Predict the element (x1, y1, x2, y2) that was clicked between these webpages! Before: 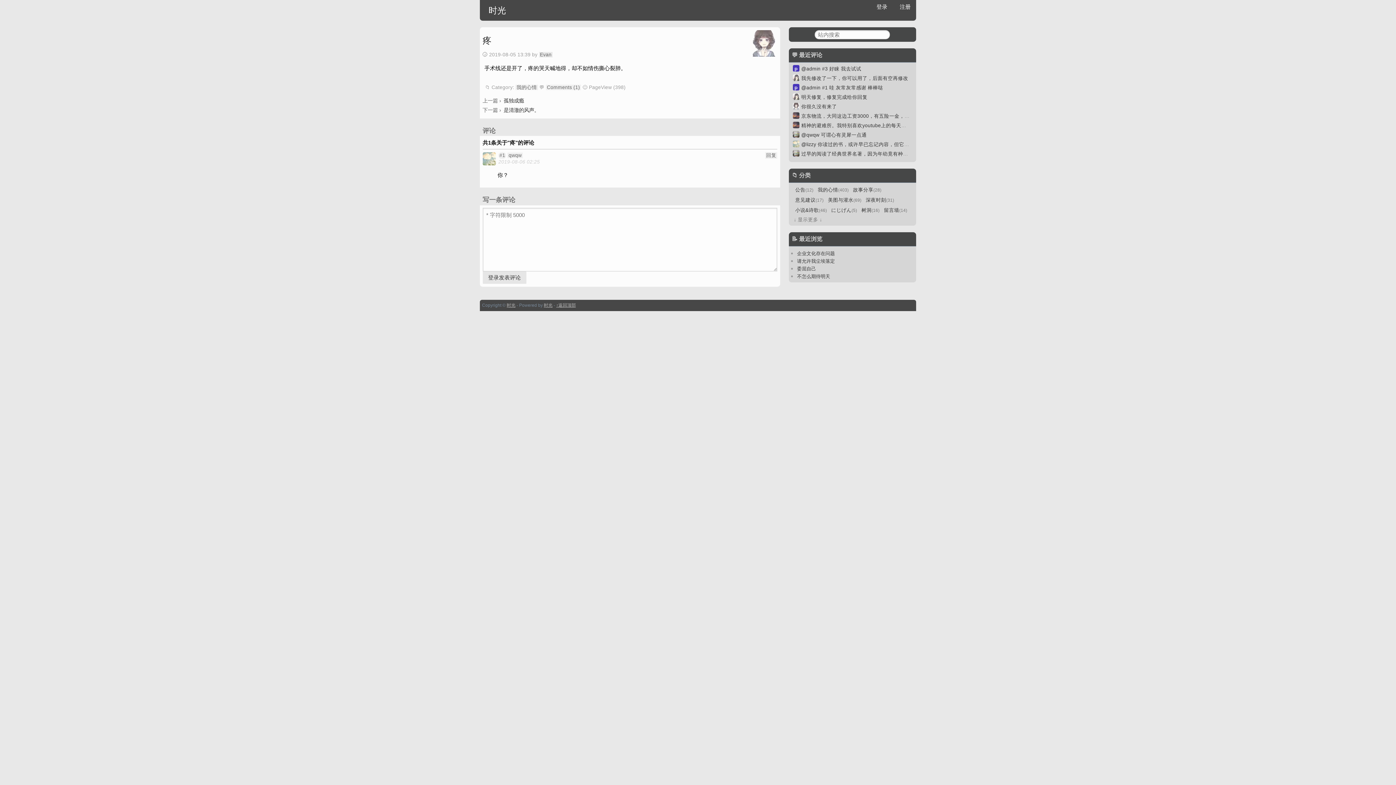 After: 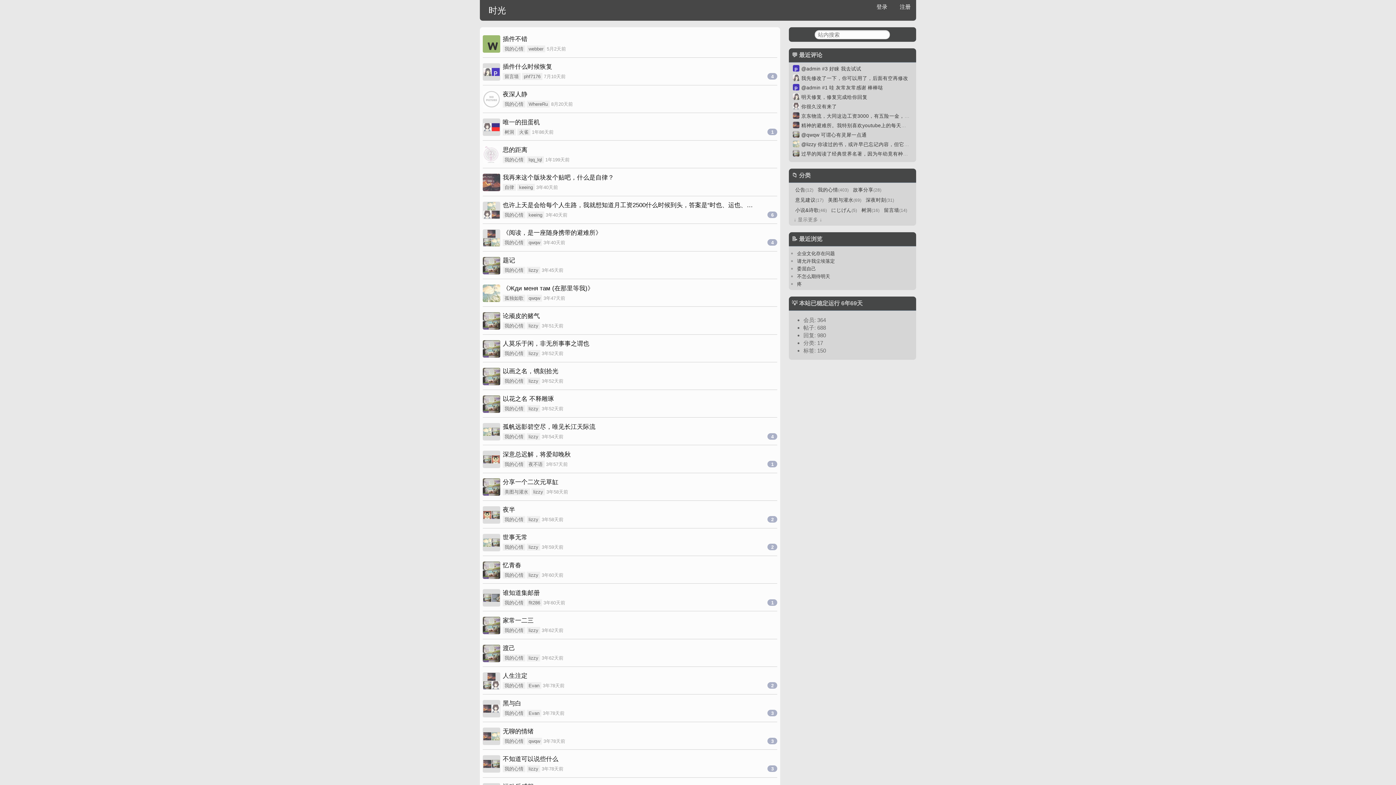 Action: label: 时光 bbox: (480, 0, 514, 20)